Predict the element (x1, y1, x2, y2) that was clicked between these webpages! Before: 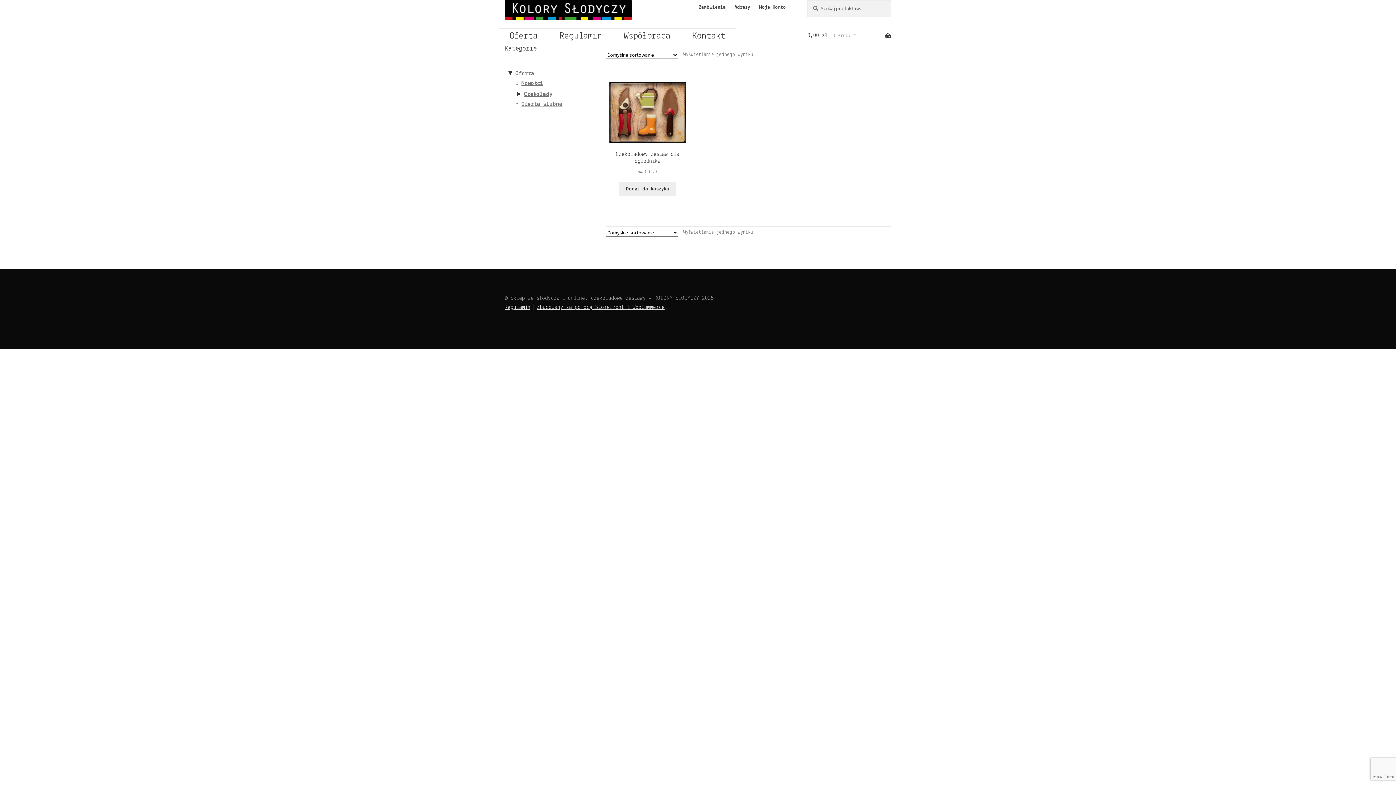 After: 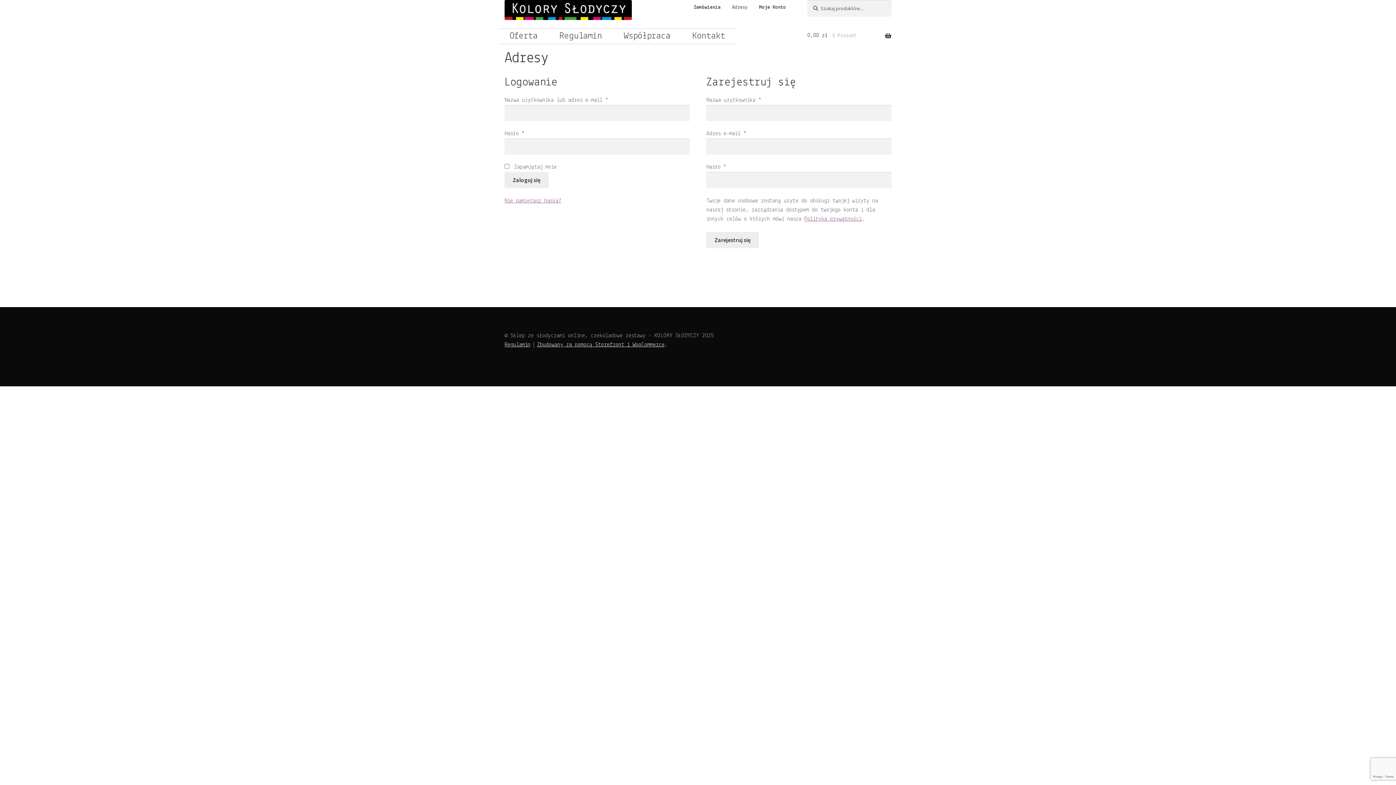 Action: bbox: (730, 0, 754, 15) label: Adresy